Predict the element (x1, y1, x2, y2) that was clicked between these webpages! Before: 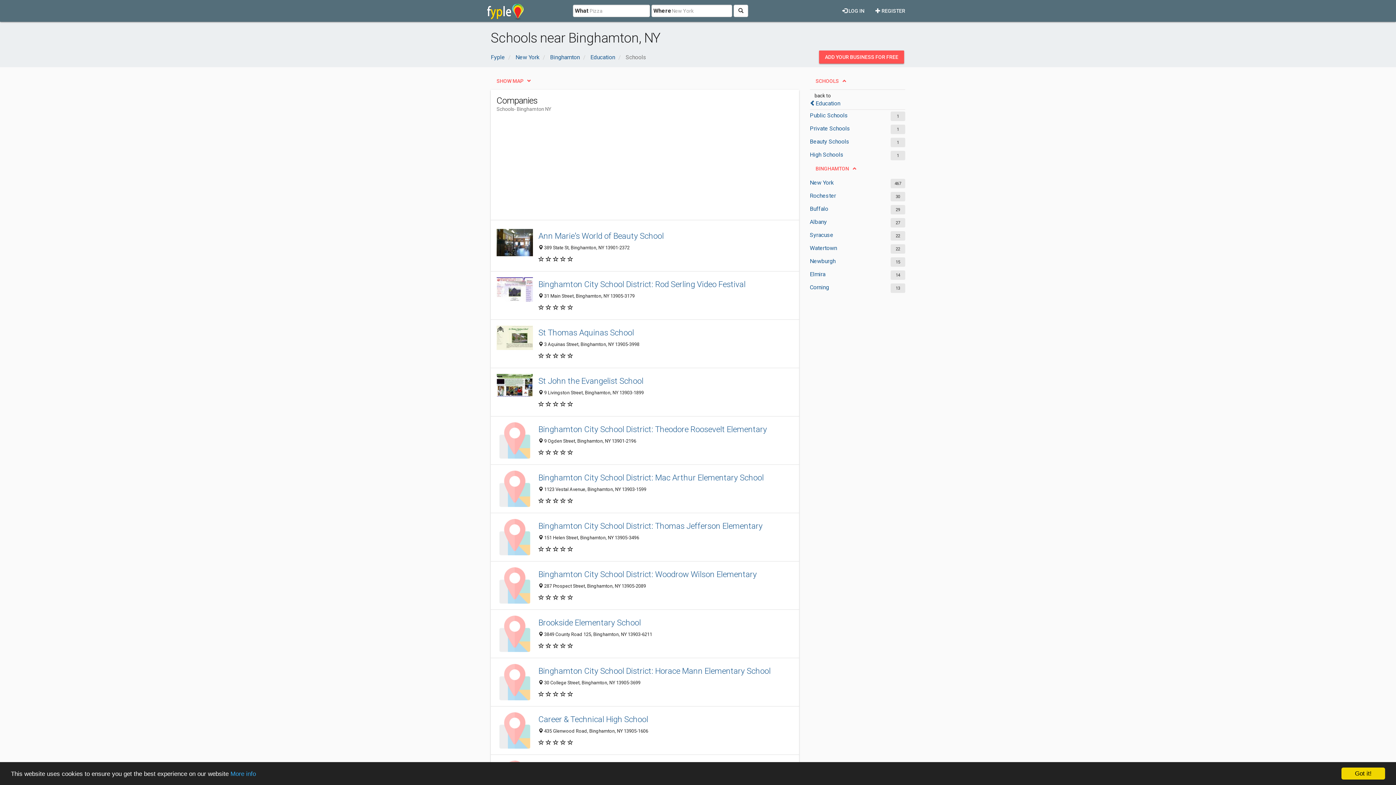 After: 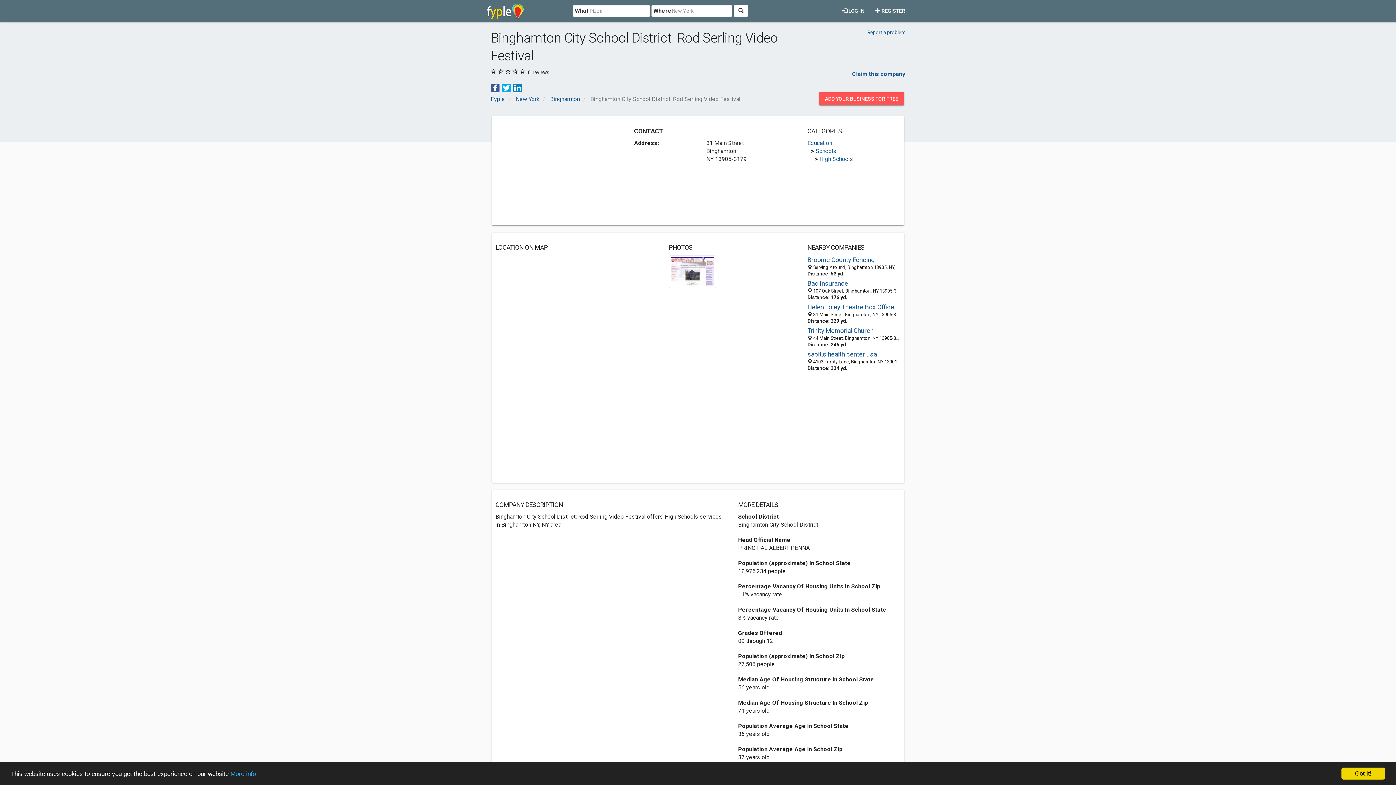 Action: bbox: (496, 277, 533, 301)